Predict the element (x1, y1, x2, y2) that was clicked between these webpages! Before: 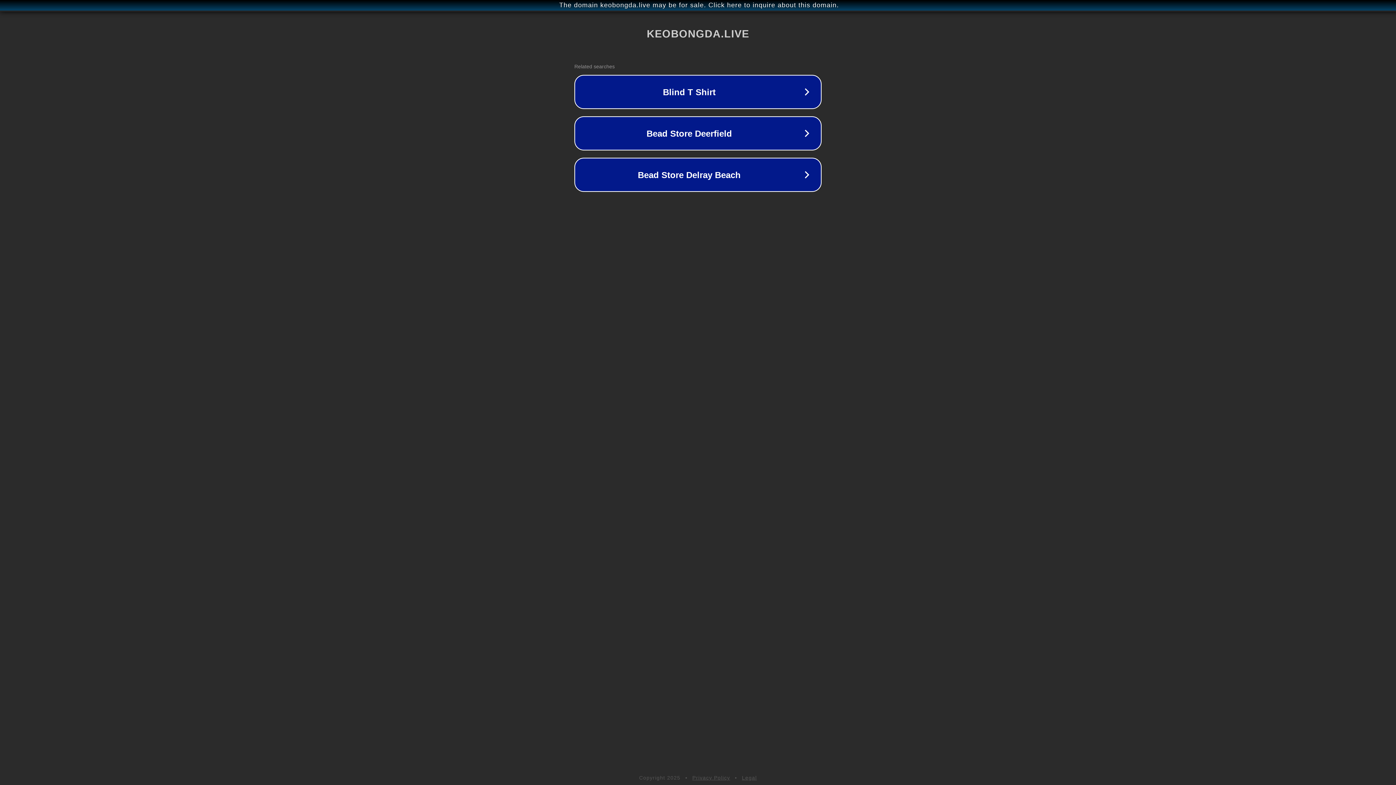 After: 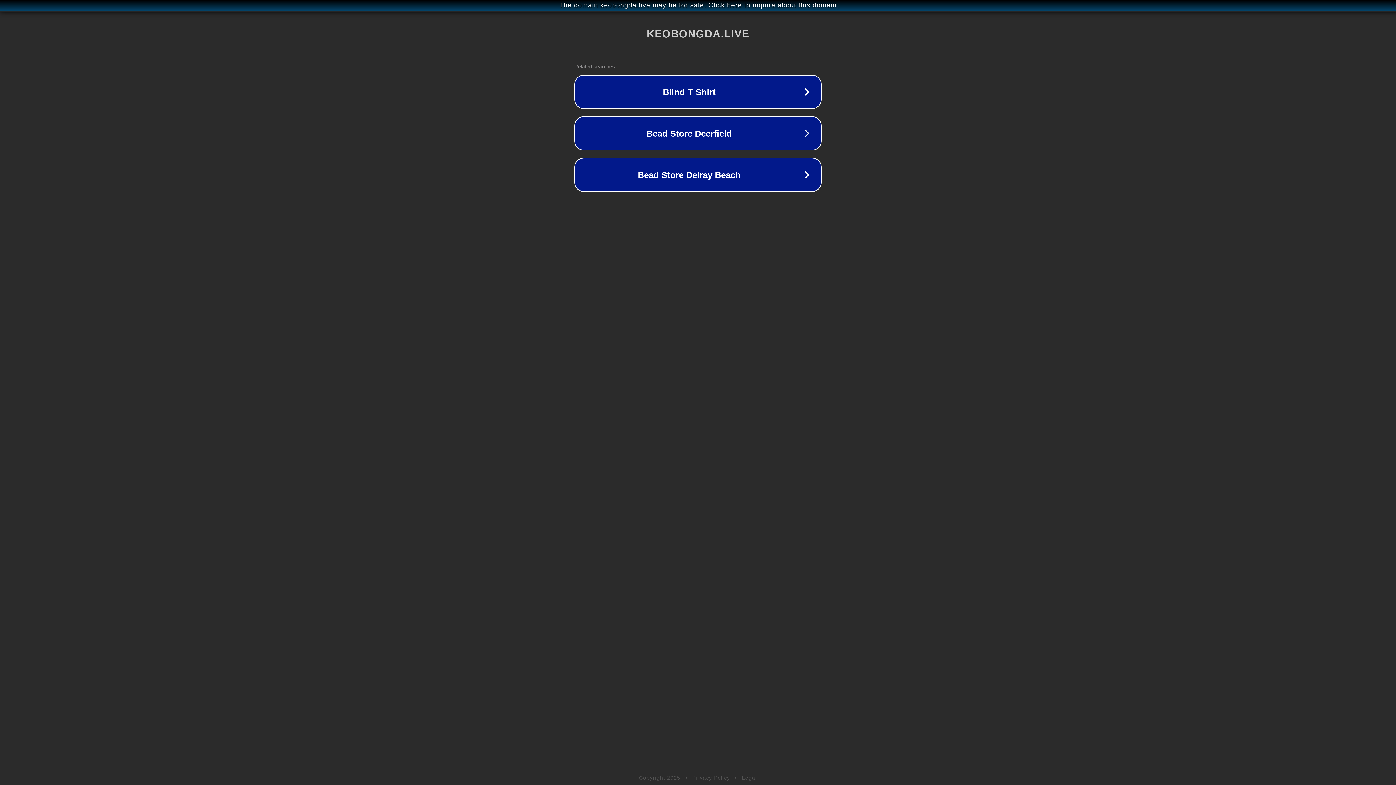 Action: bbox: (742, 775, 757, 781) label: Legal